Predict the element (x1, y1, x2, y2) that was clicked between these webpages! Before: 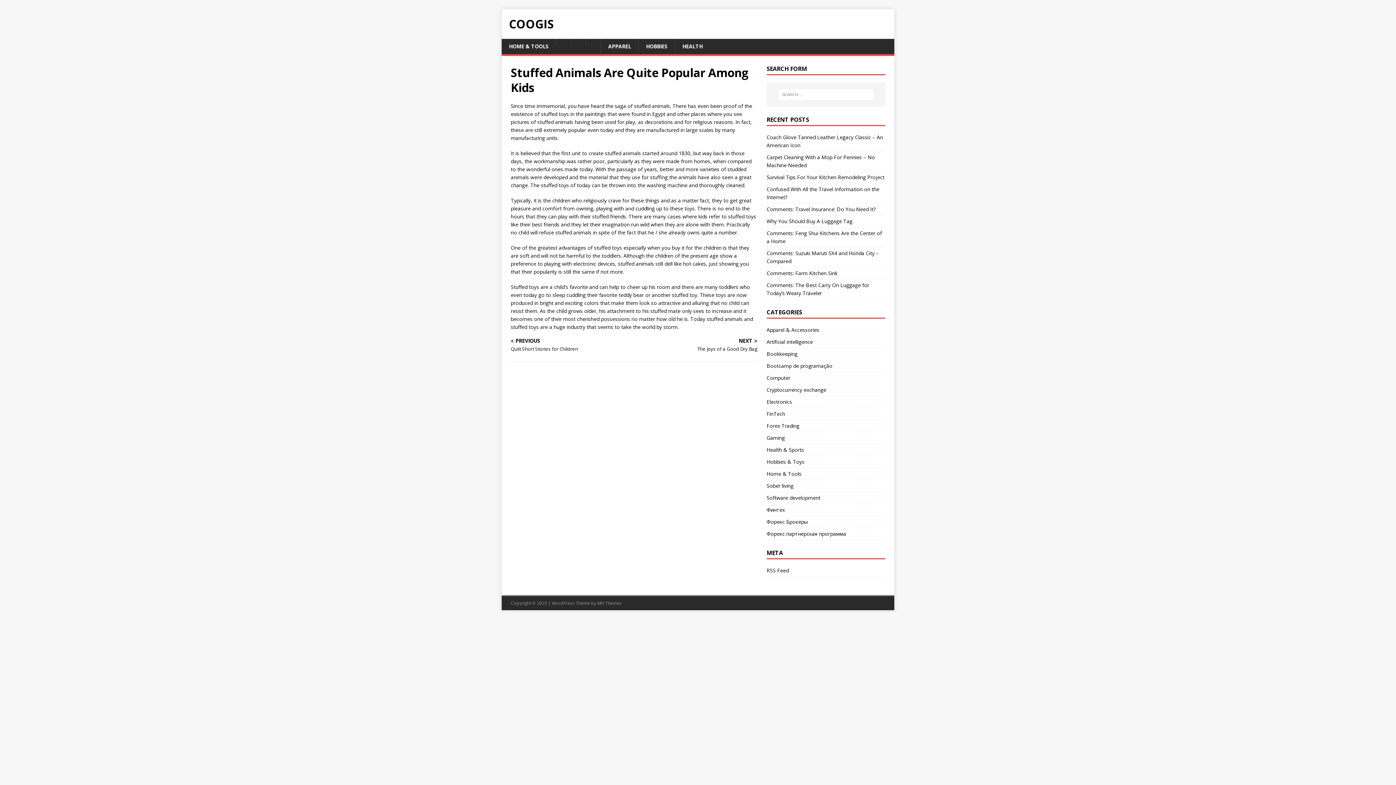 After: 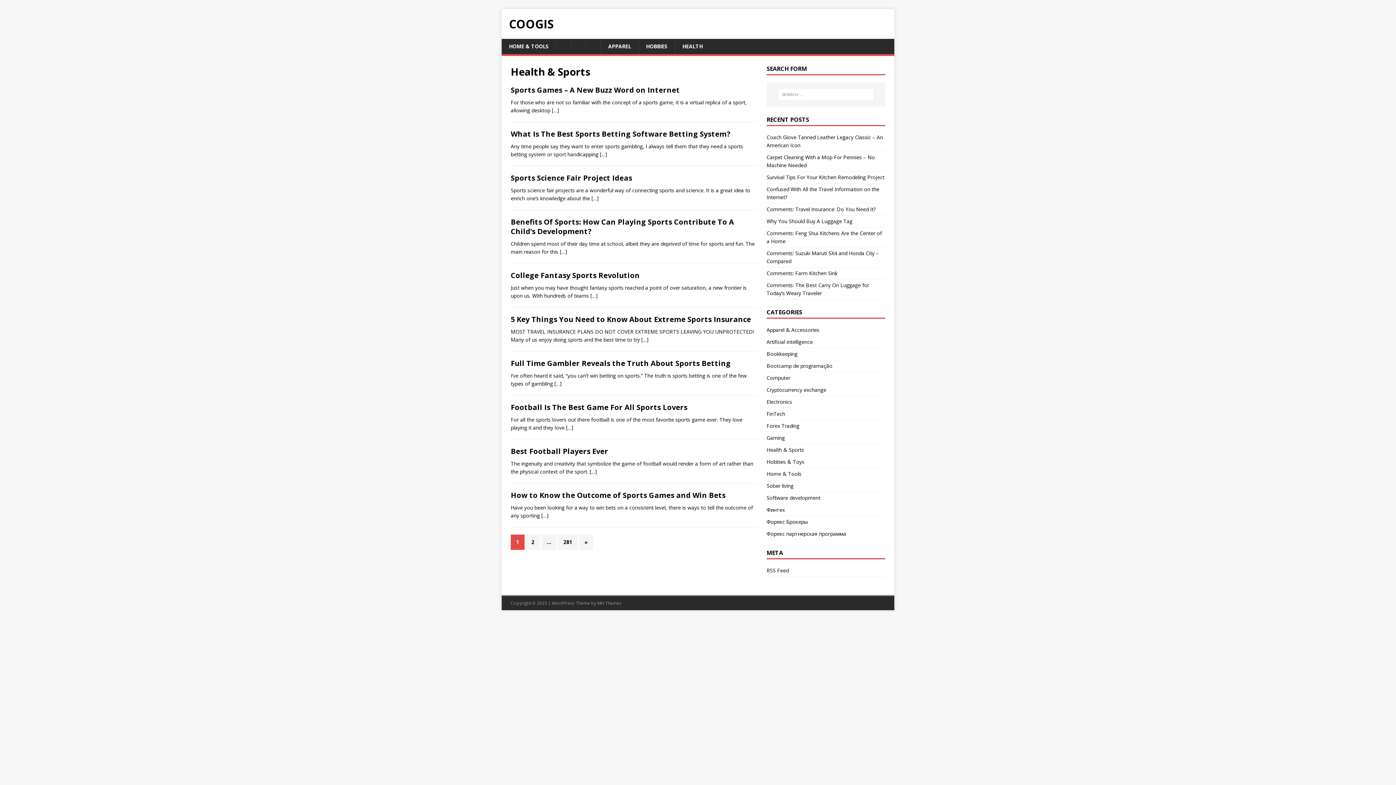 Action: bbox: (766, 444, 885, 455) label: Health & Sports